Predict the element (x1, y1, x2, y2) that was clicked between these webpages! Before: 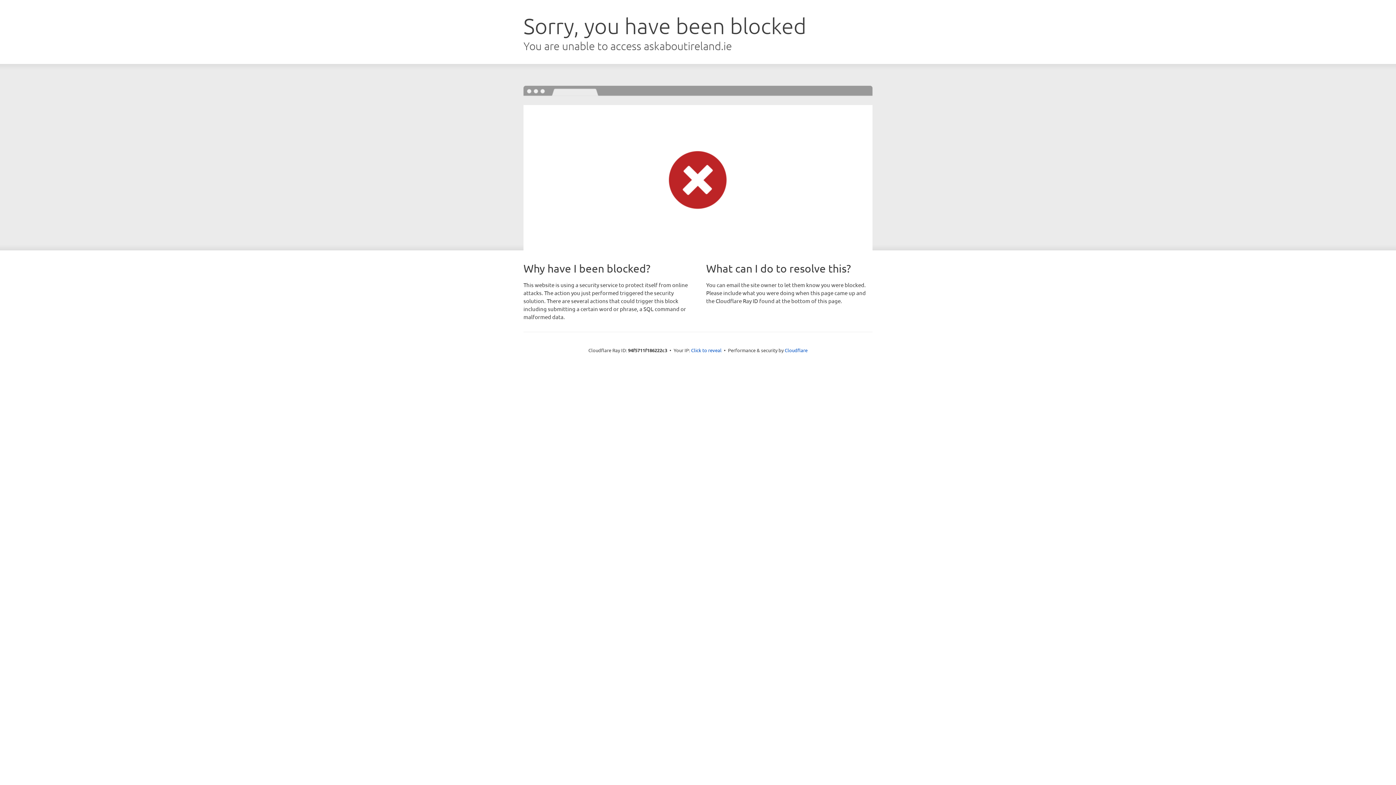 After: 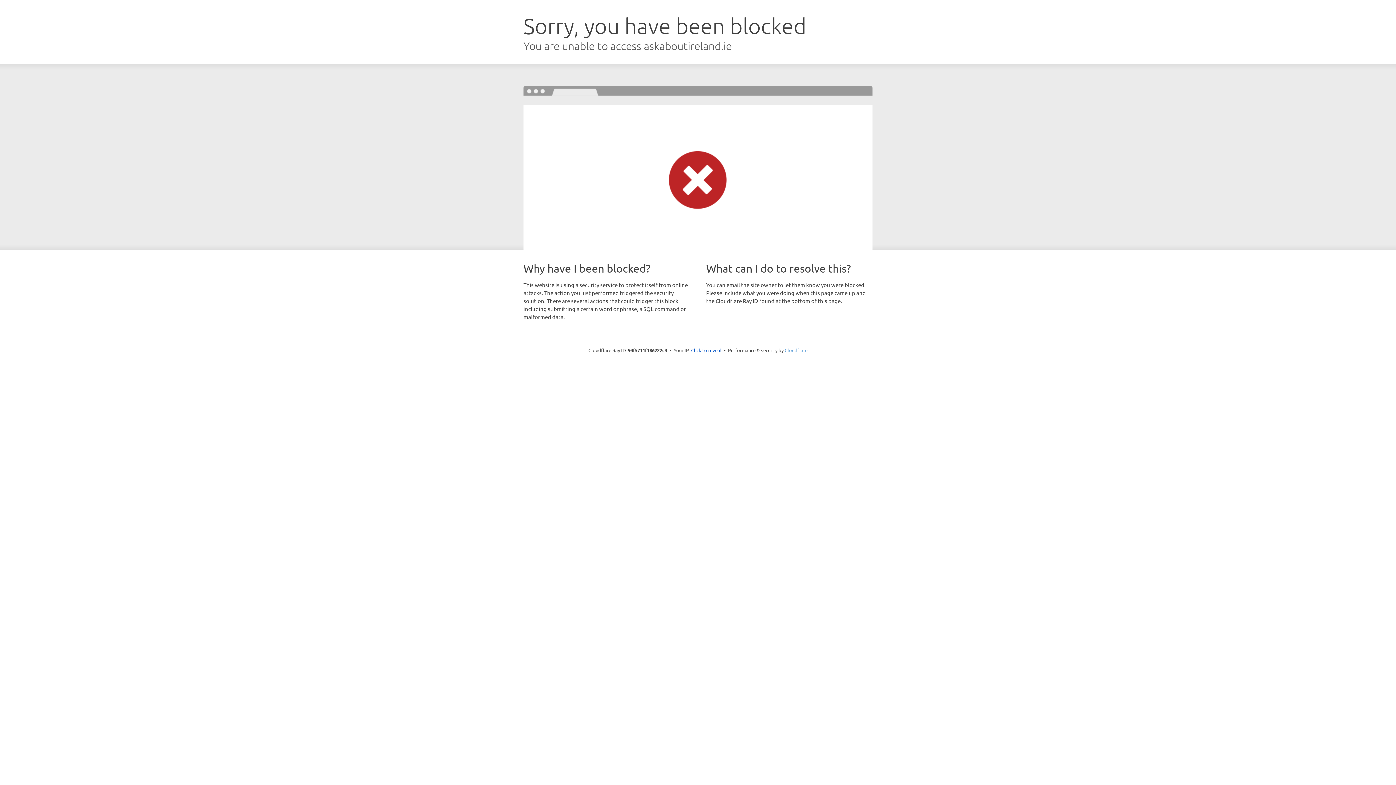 Action: label: Cloudflare bbox: (784, 347, 807, 353)